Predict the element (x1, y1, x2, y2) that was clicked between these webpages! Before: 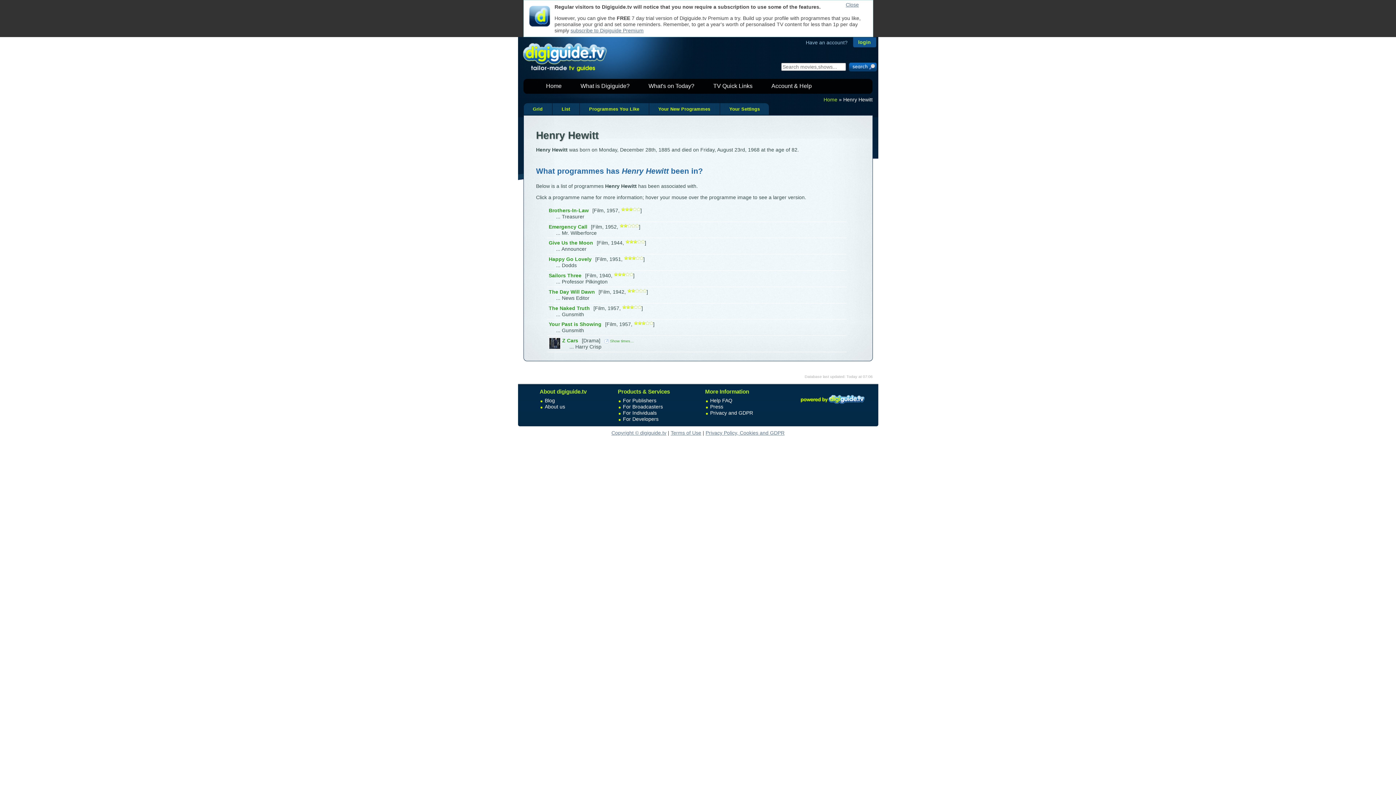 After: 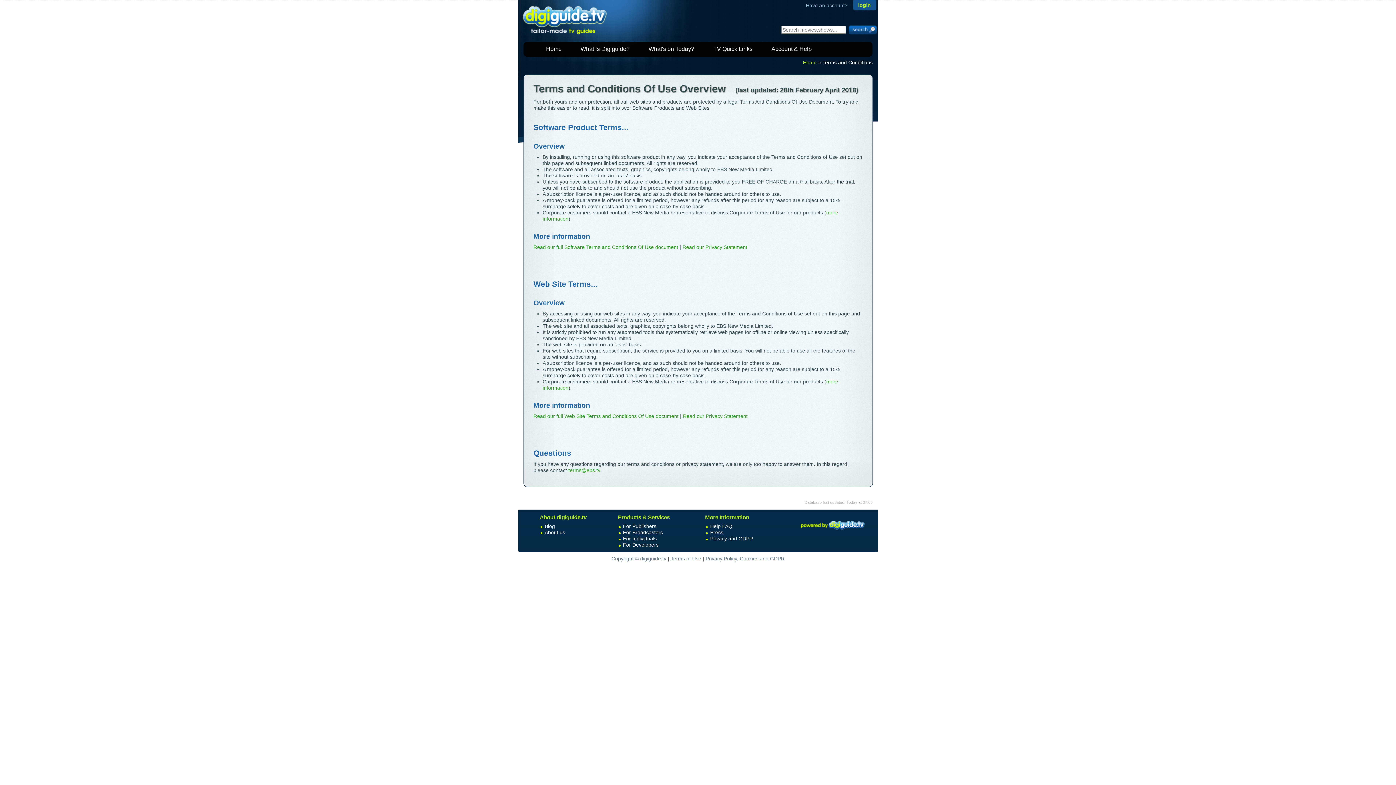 Action: label: Terms of Use bbox: (670, 430, 701, 436)